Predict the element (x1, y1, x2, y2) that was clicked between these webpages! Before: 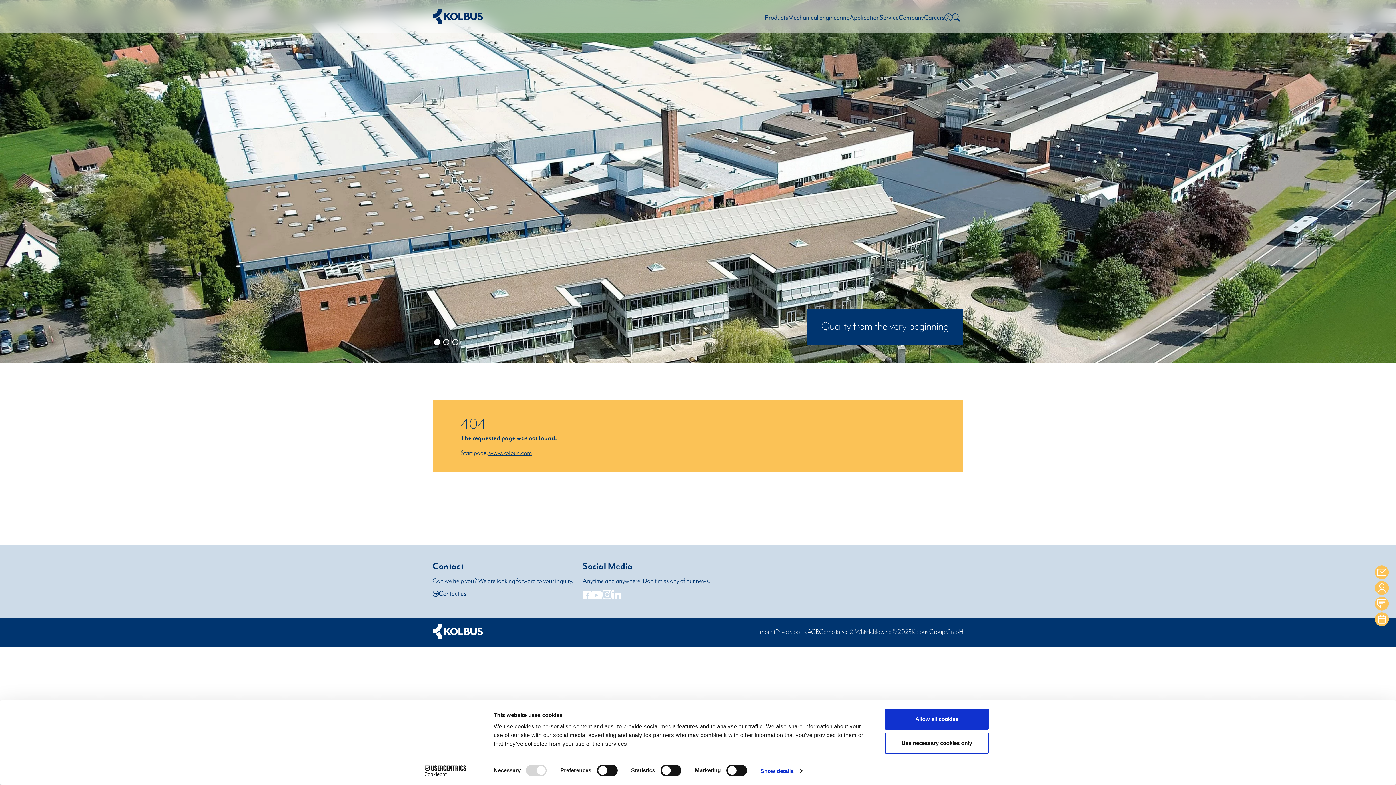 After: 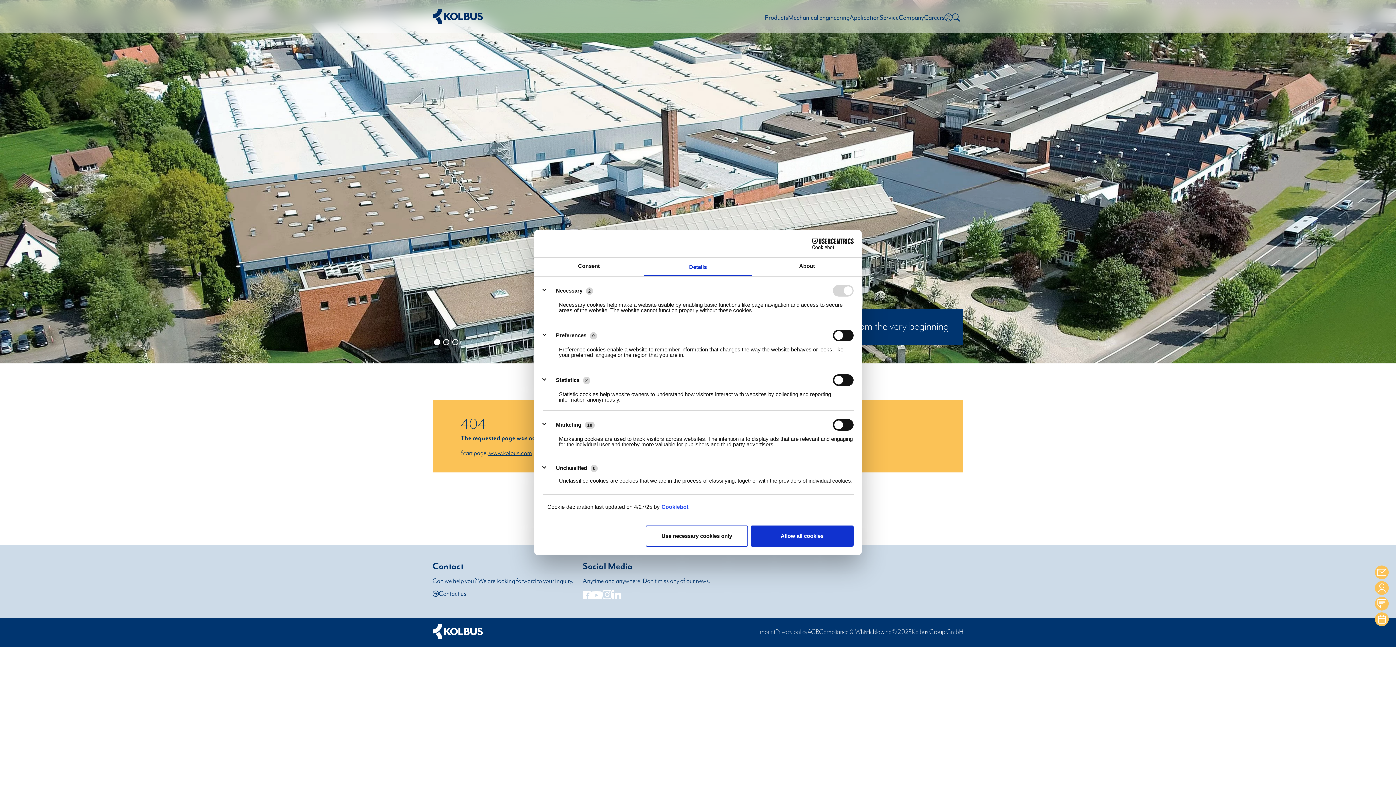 Action: label: Show details bbox: (760, 765, 802, 776)